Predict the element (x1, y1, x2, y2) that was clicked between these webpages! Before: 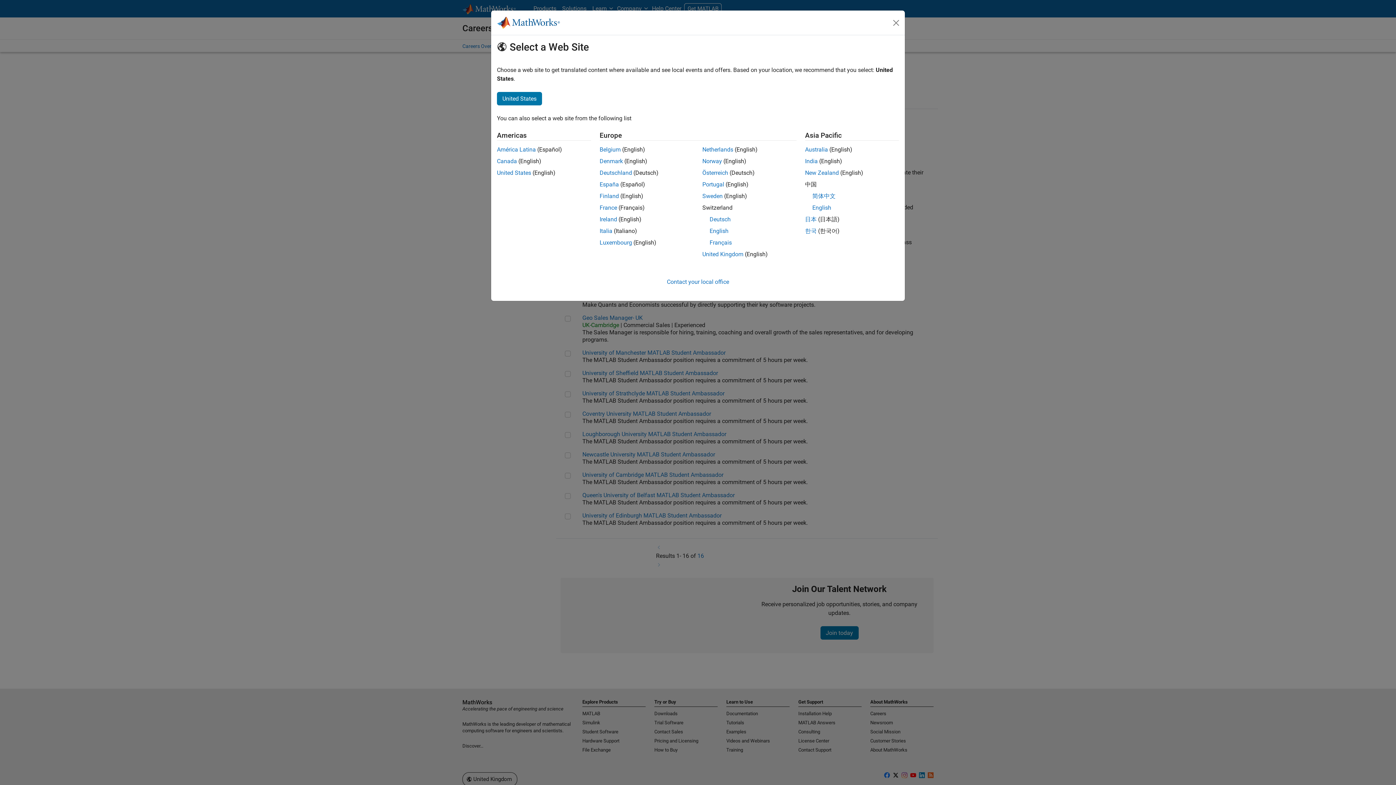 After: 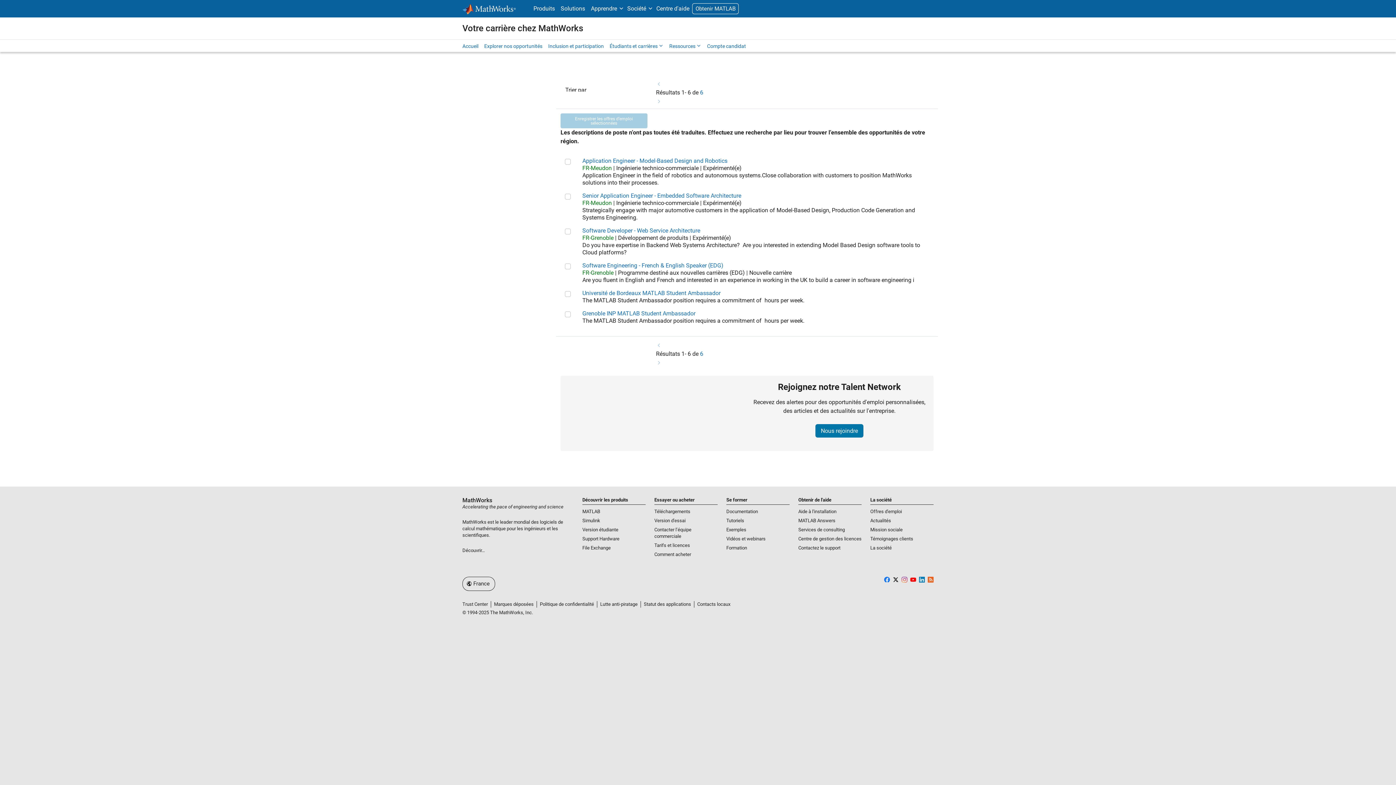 Action: label: France bbox: (599, 204, 617, 211)